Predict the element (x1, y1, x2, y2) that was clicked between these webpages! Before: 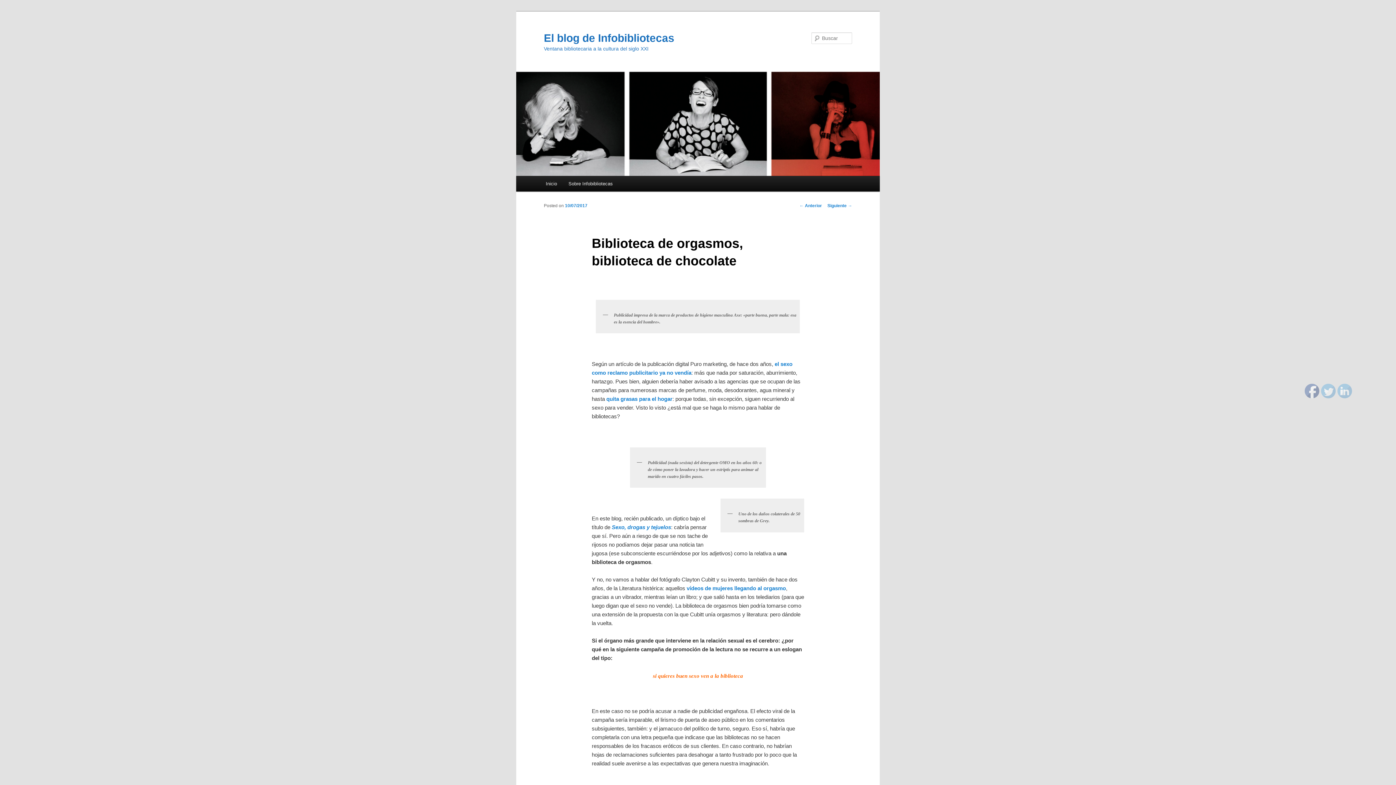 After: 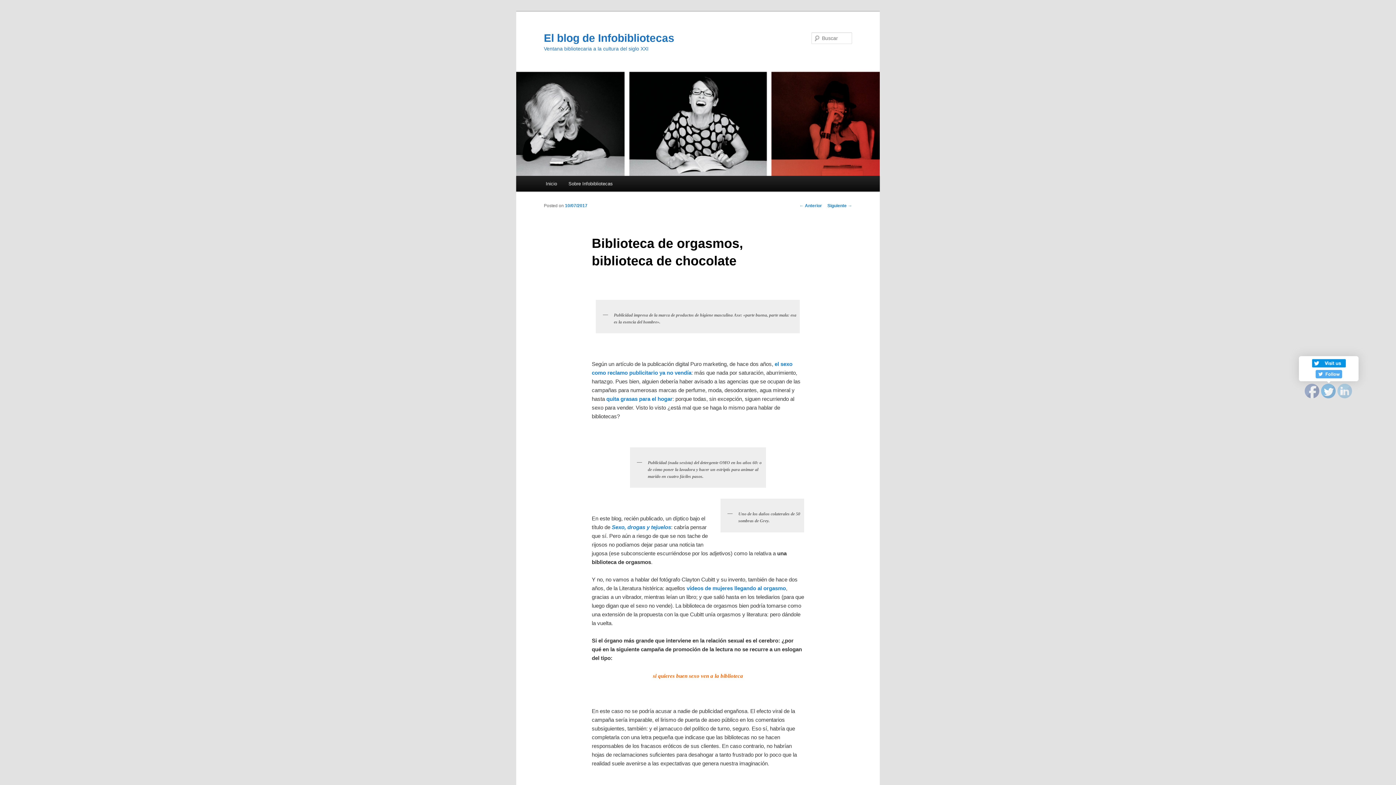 Action: bbox: (1321, 384, 1336, 398)